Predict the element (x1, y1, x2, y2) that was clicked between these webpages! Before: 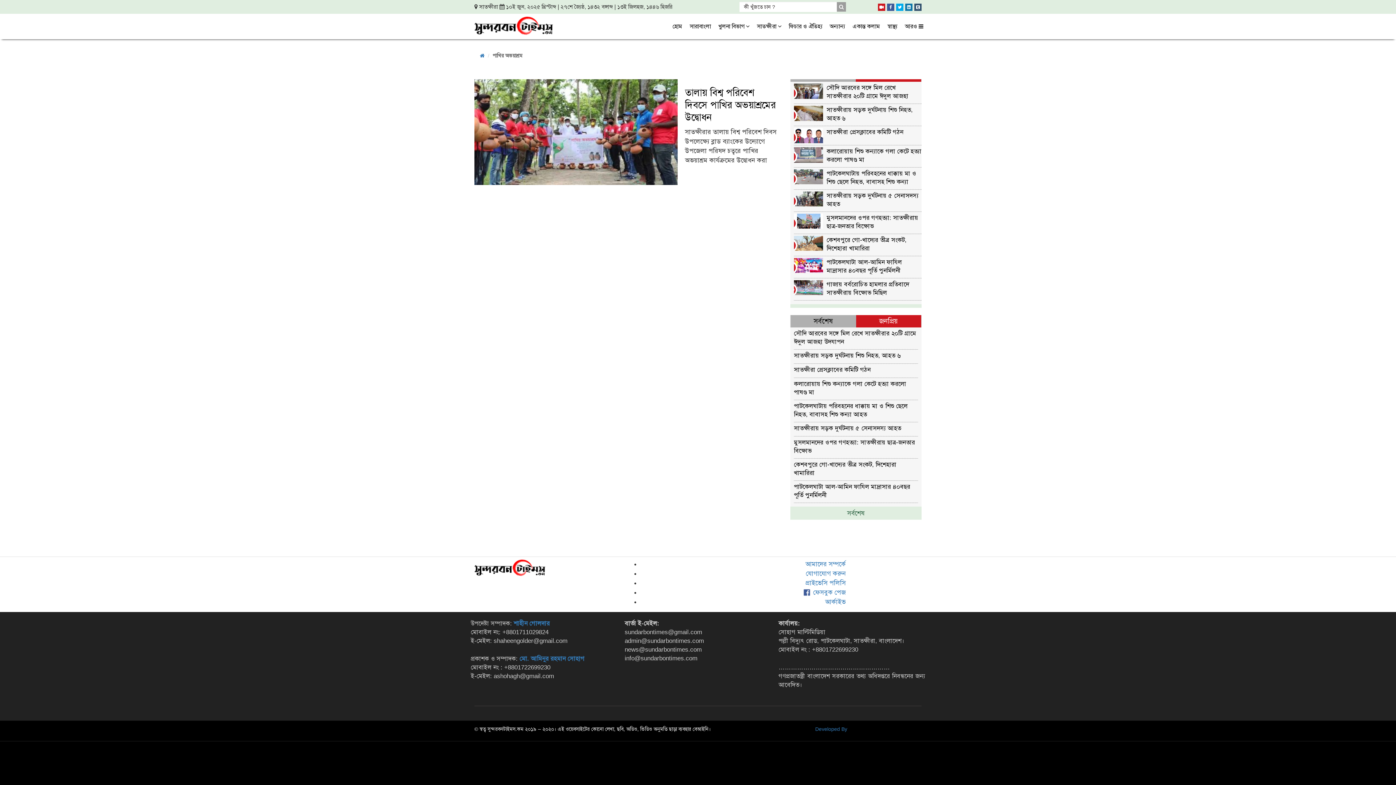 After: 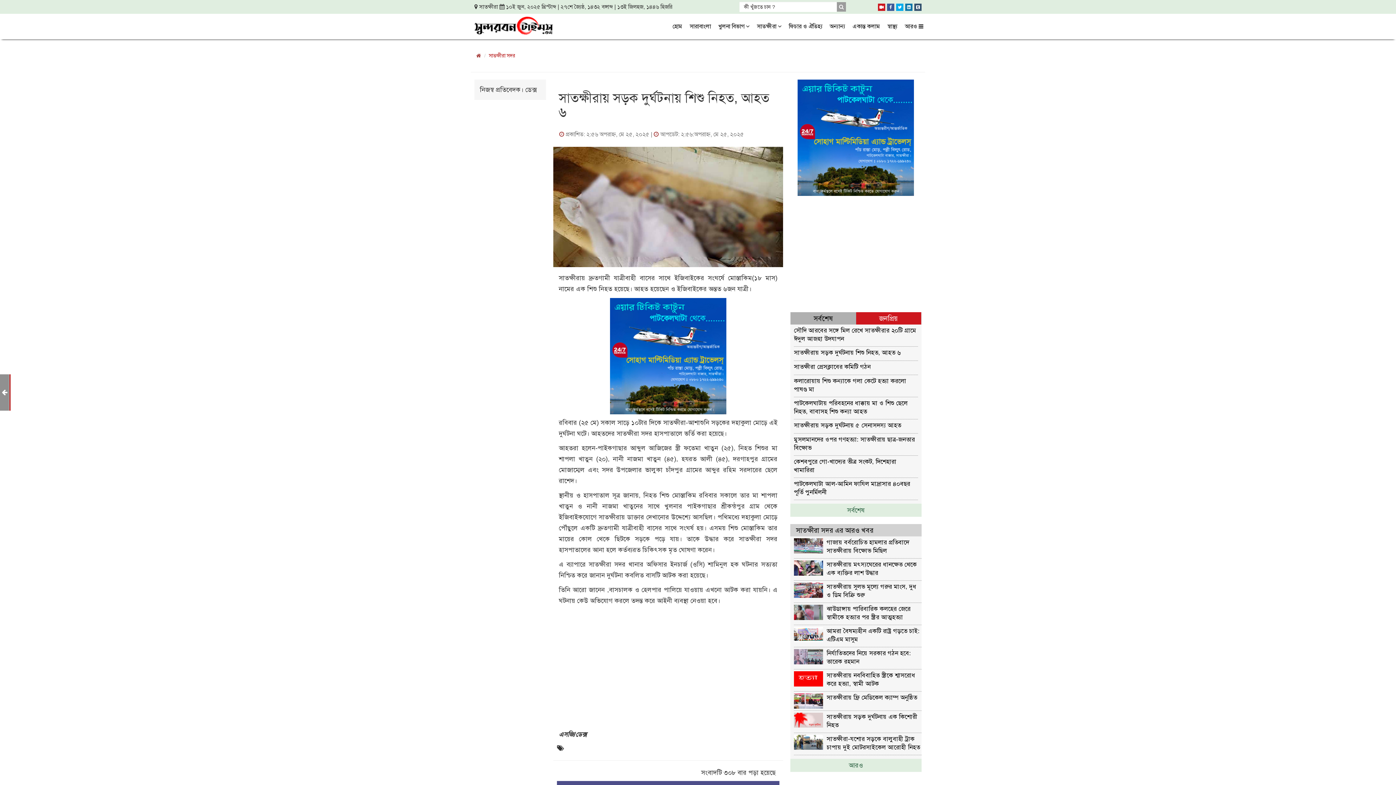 Action: bbox: (794, 109, 826, 116)